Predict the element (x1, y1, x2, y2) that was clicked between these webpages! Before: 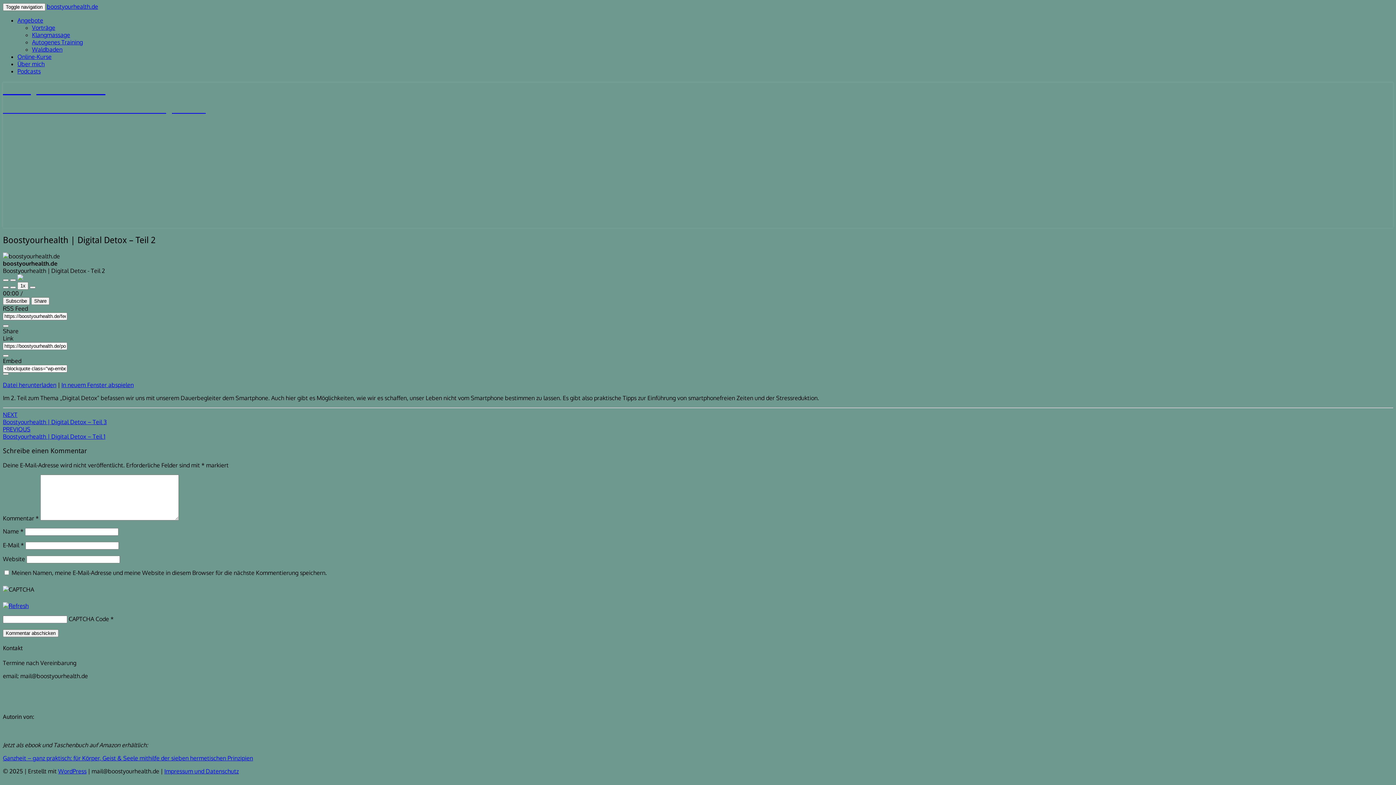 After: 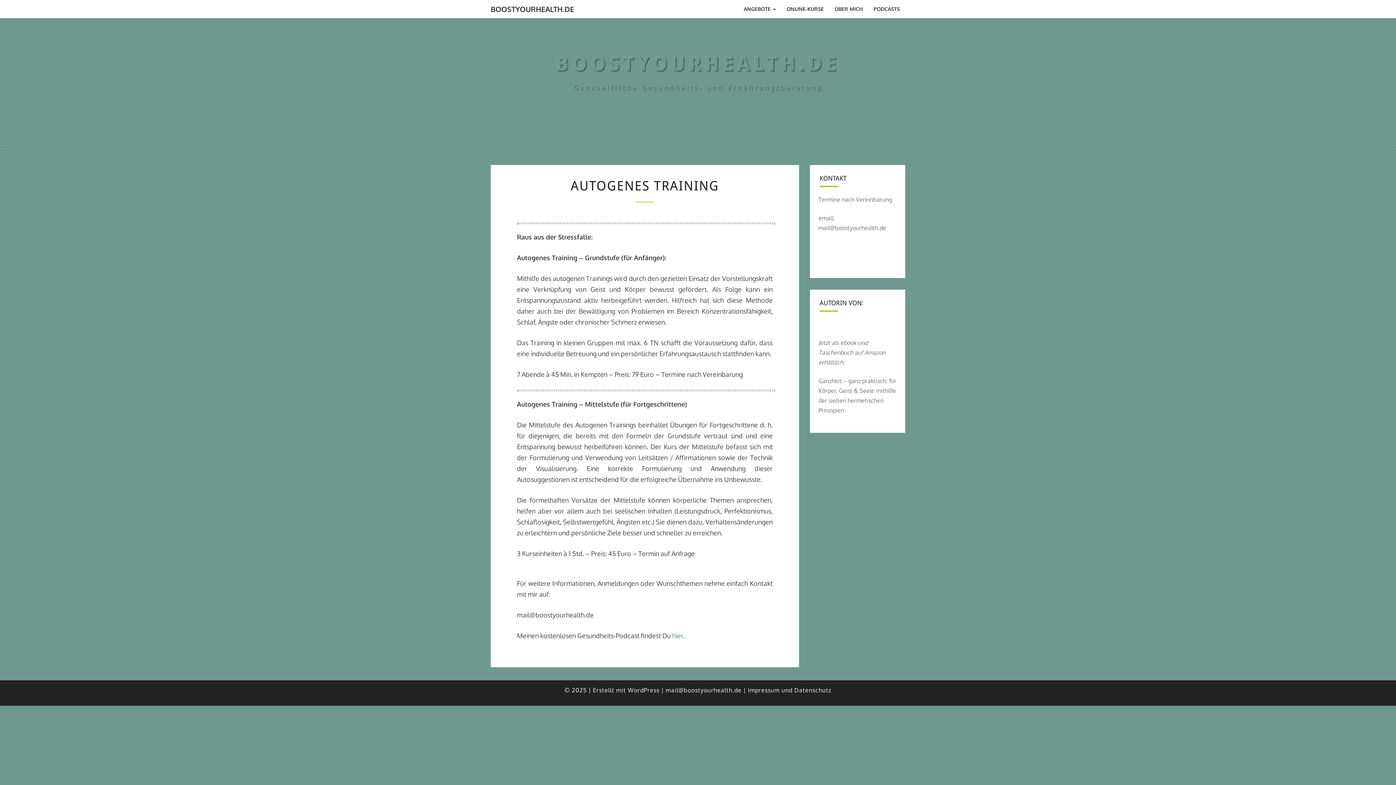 Action: label: Autogenes Training bbox: (32, 38, 82, 45)